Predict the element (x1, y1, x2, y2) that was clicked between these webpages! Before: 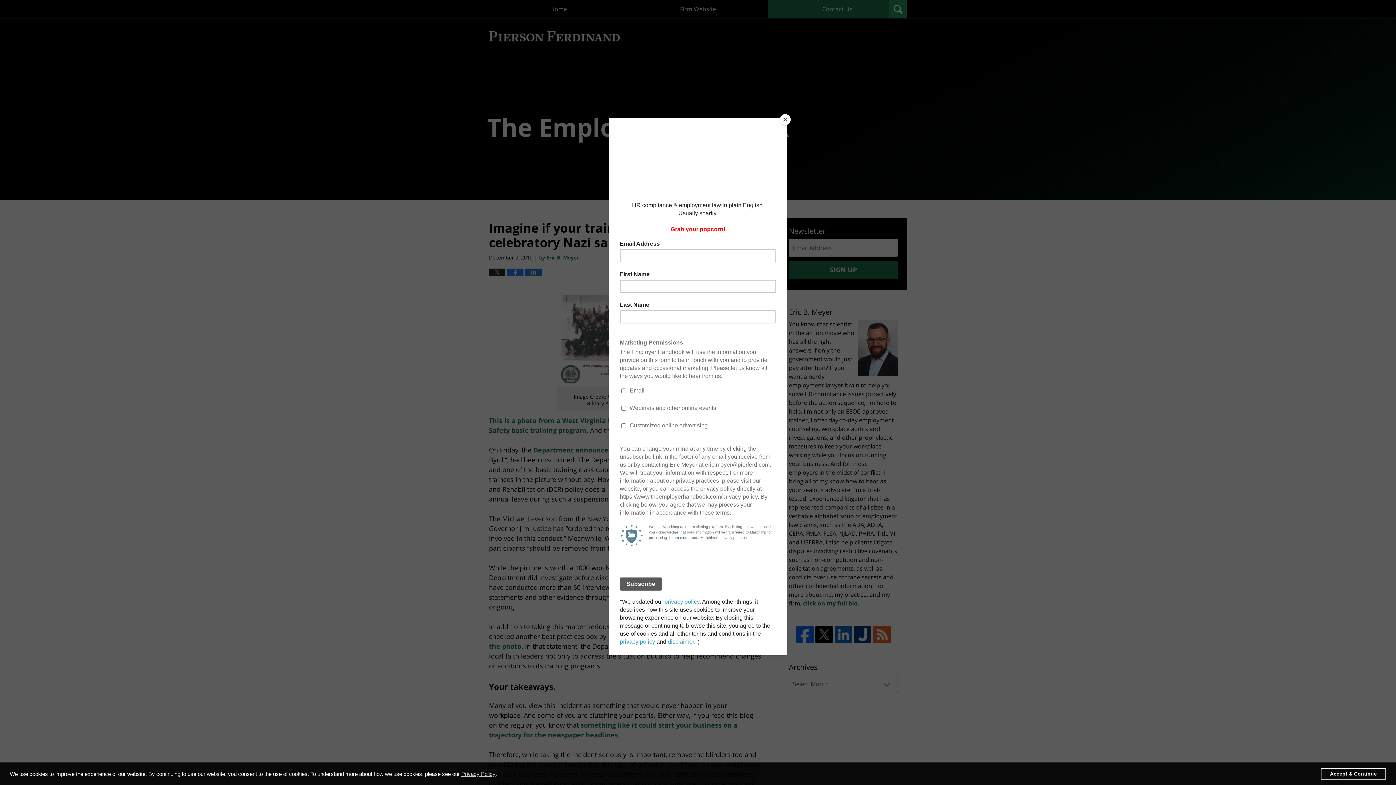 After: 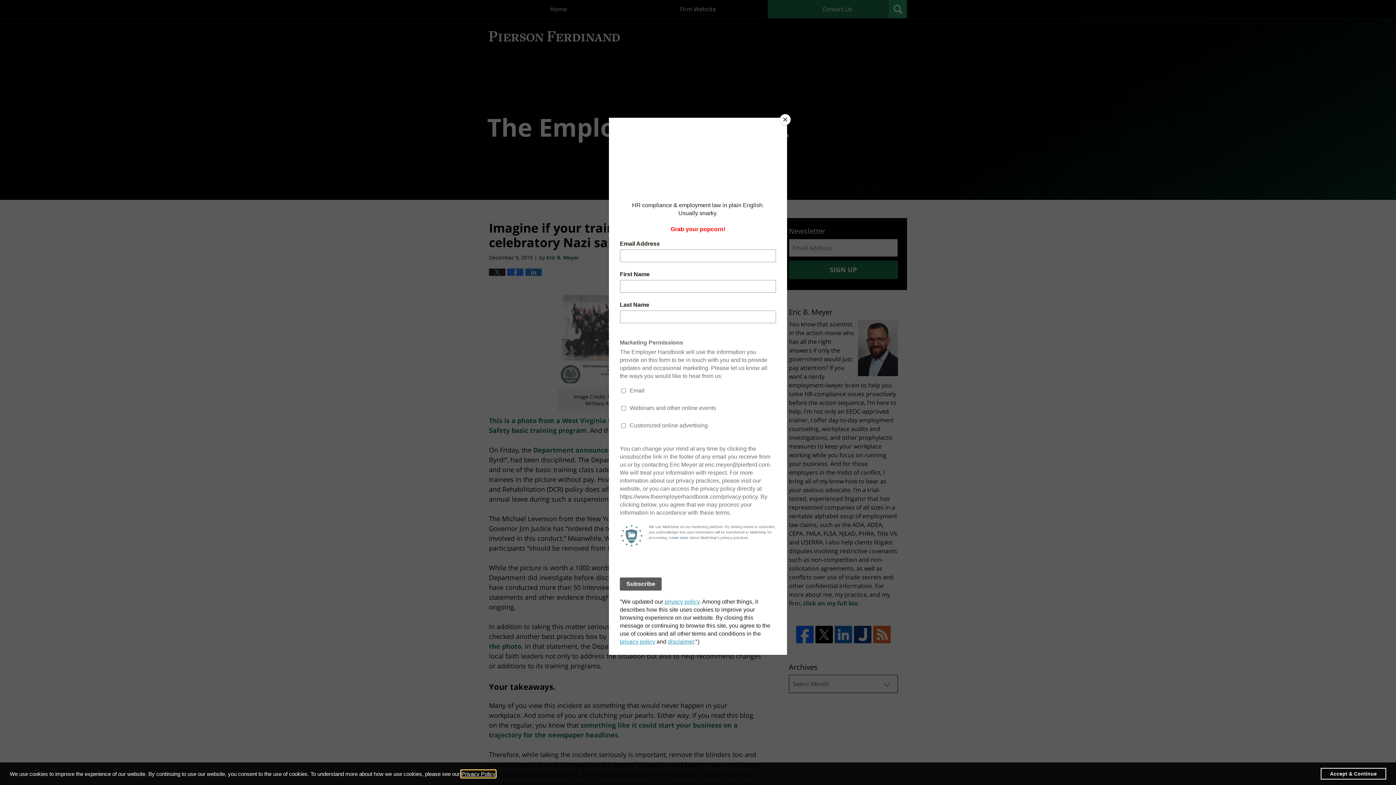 Action: label: learn more about cookies bbox: (461, 770, 495, 777)